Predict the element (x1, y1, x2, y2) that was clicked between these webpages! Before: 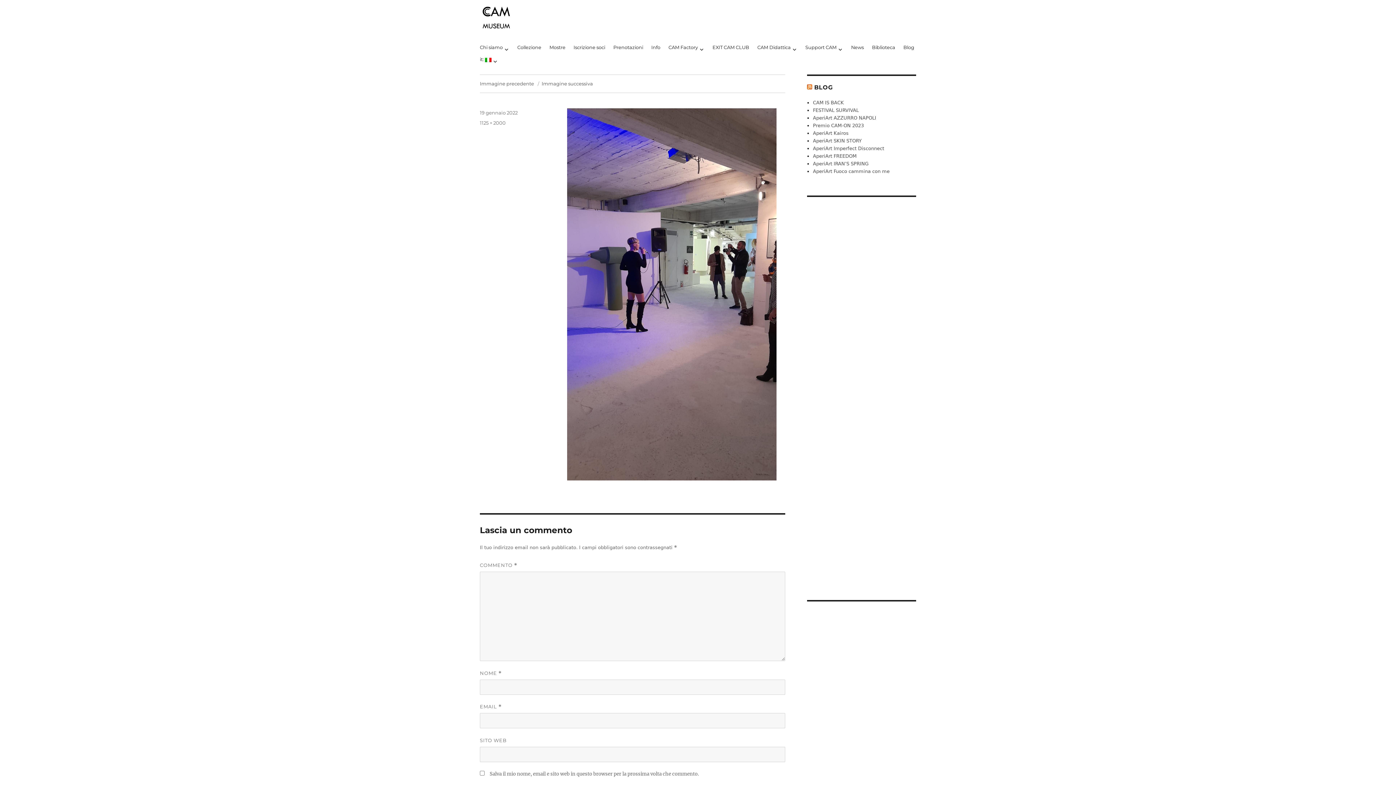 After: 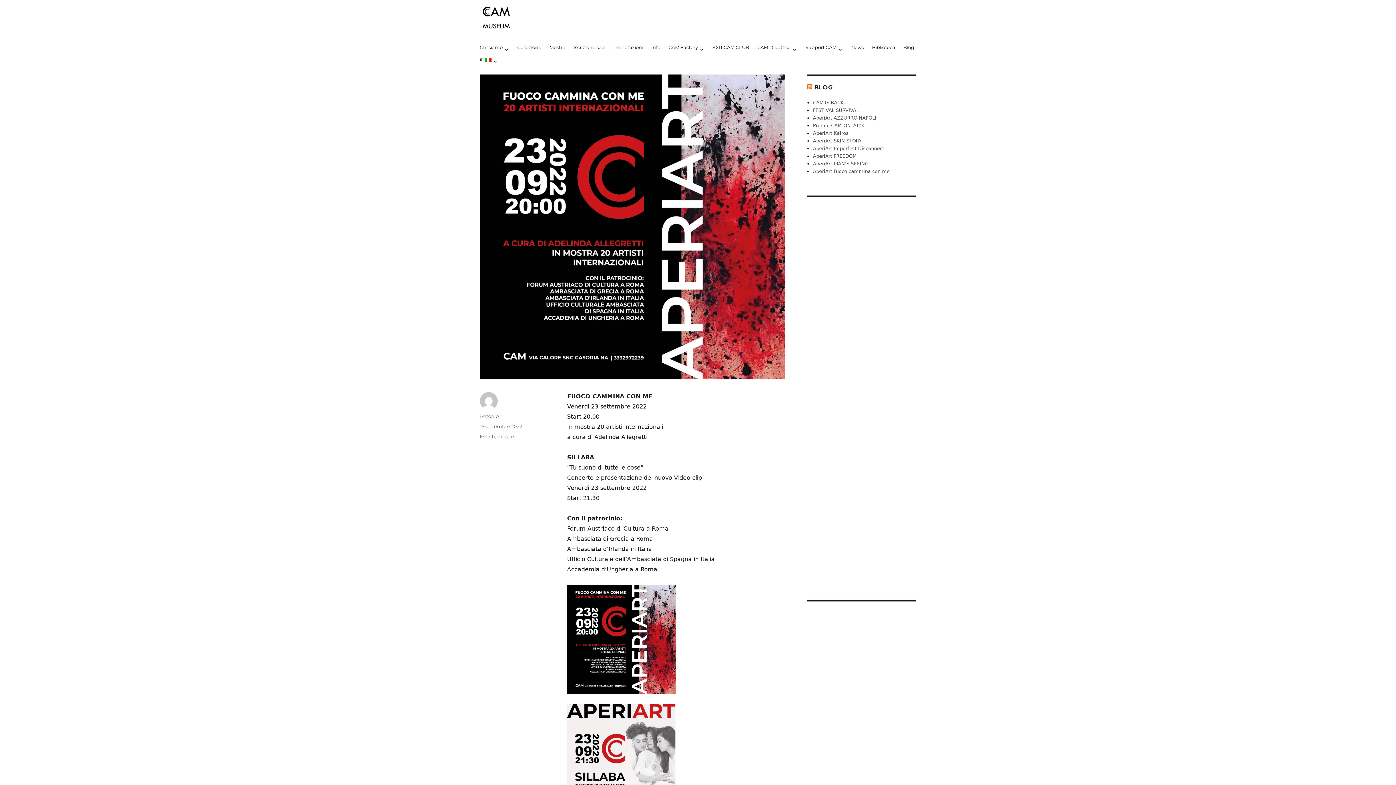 Action: bbox: (813, 168, 889, 174) label: AperiArt Fuoco cammina con me